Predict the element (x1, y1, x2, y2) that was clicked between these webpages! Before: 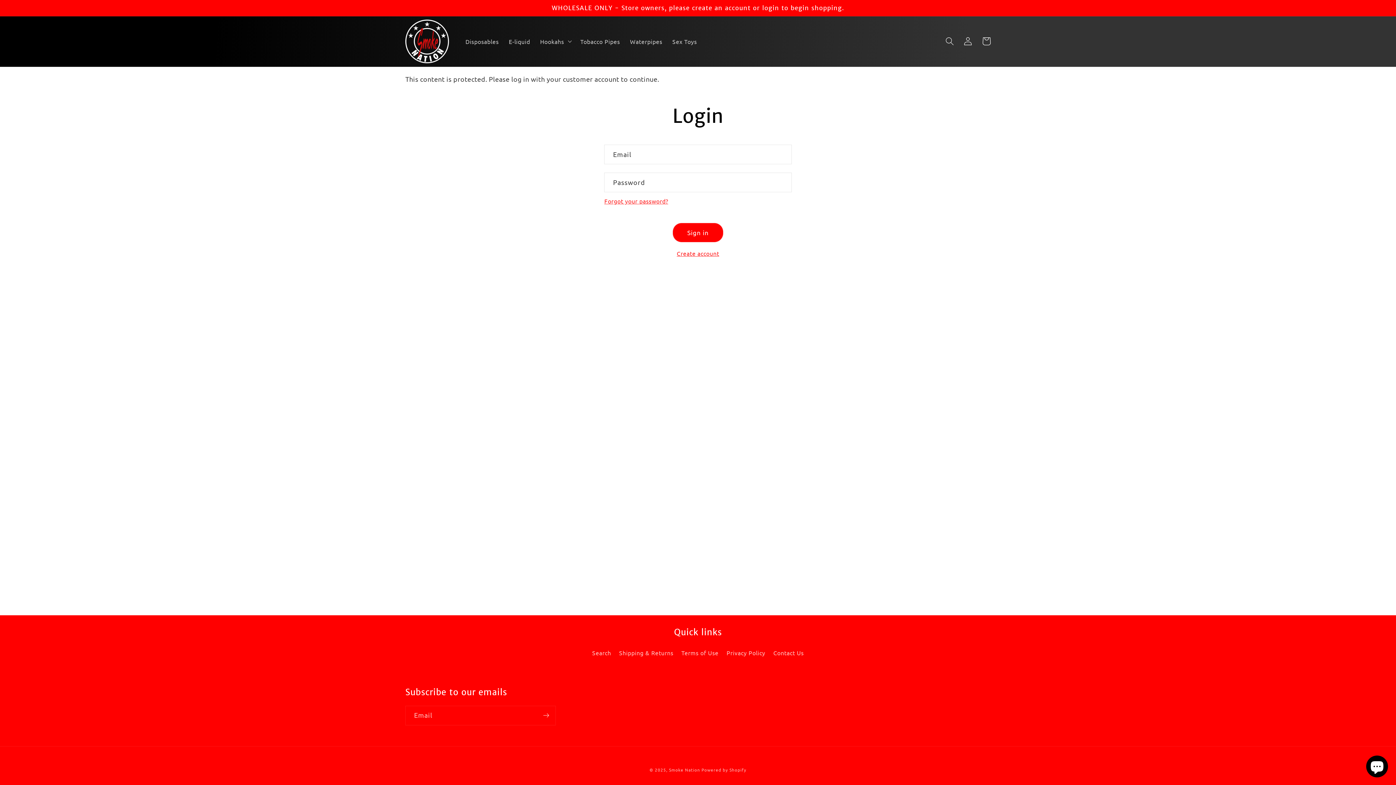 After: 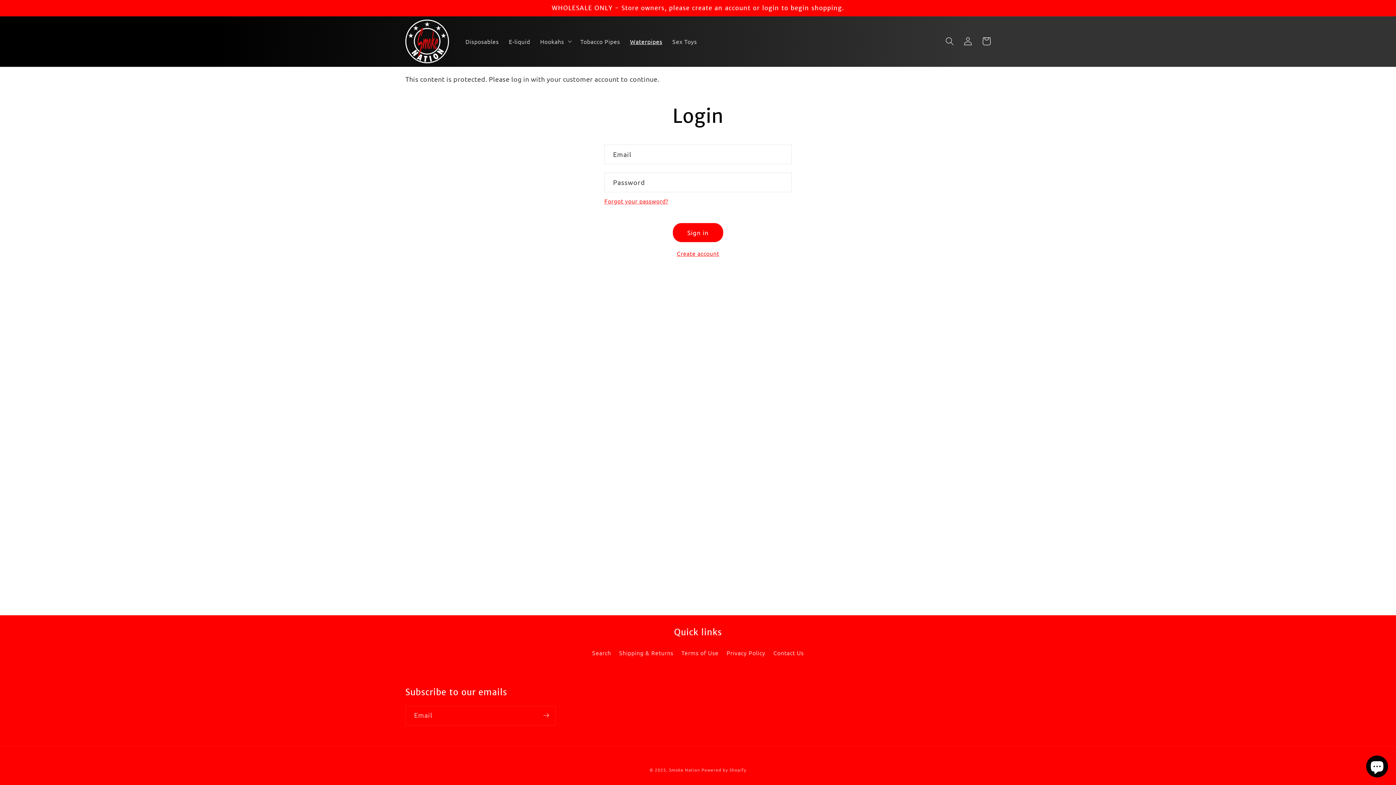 Action: bbox: (625, 32, 667, 50) label: Waterpipes